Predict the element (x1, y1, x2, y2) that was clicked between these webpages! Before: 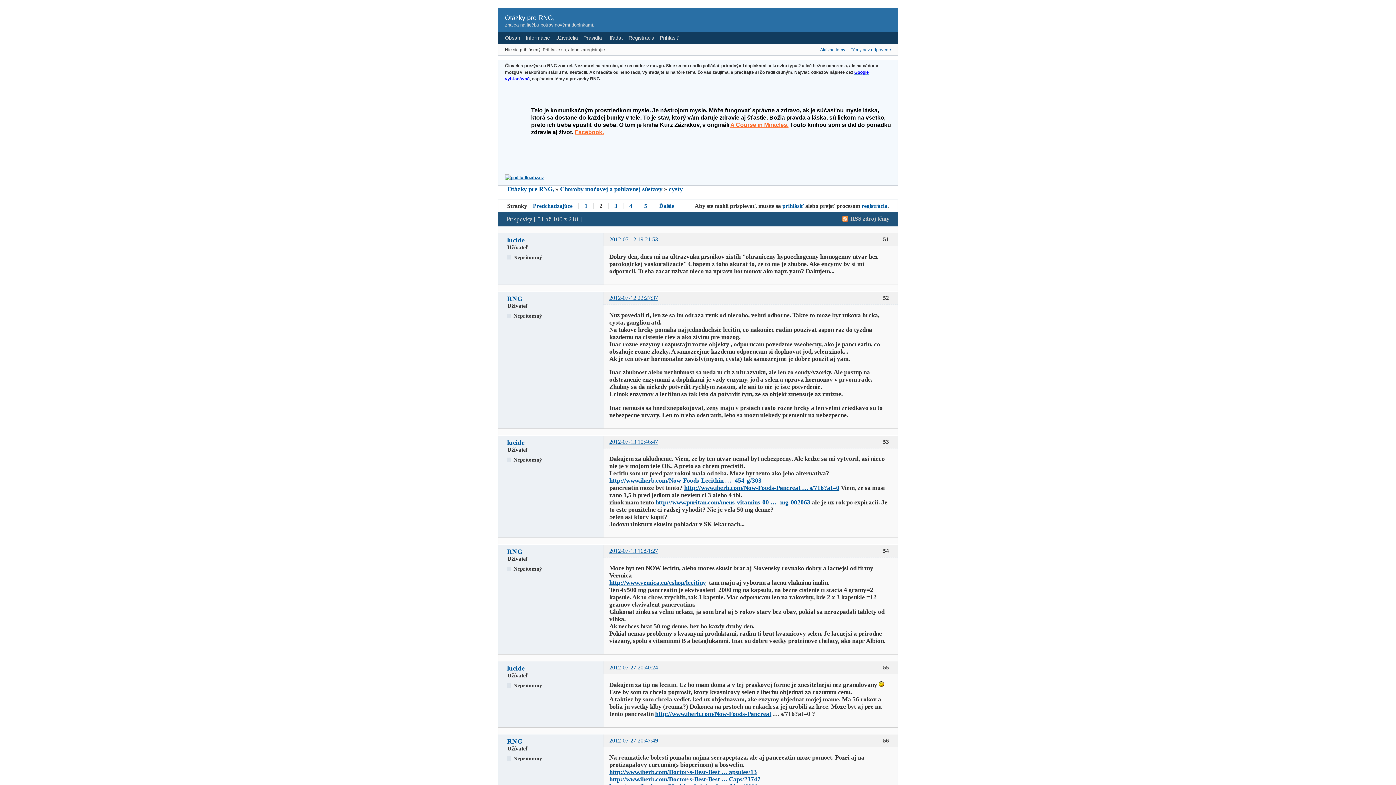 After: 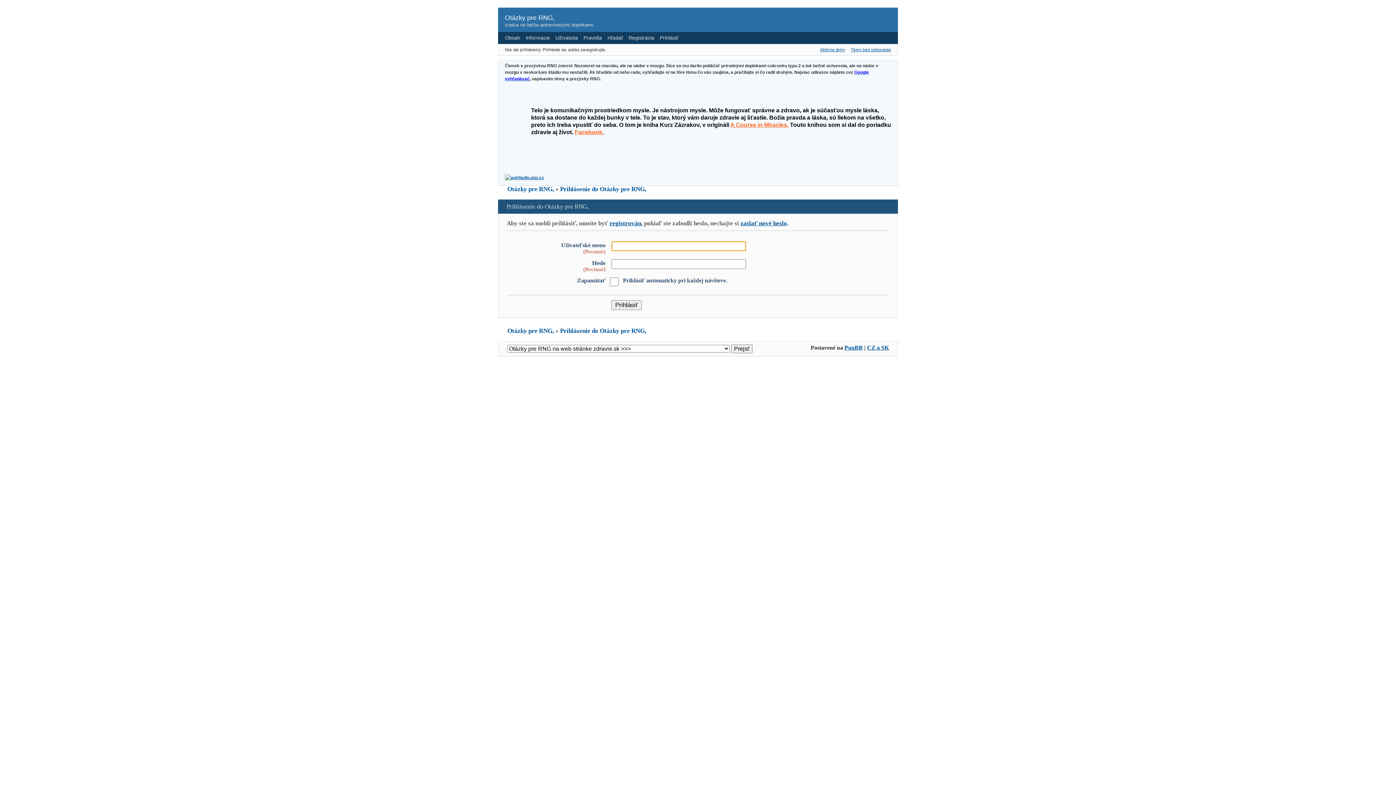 Action: bbox: (660, 34, 678, 40) label: Prihlásiť